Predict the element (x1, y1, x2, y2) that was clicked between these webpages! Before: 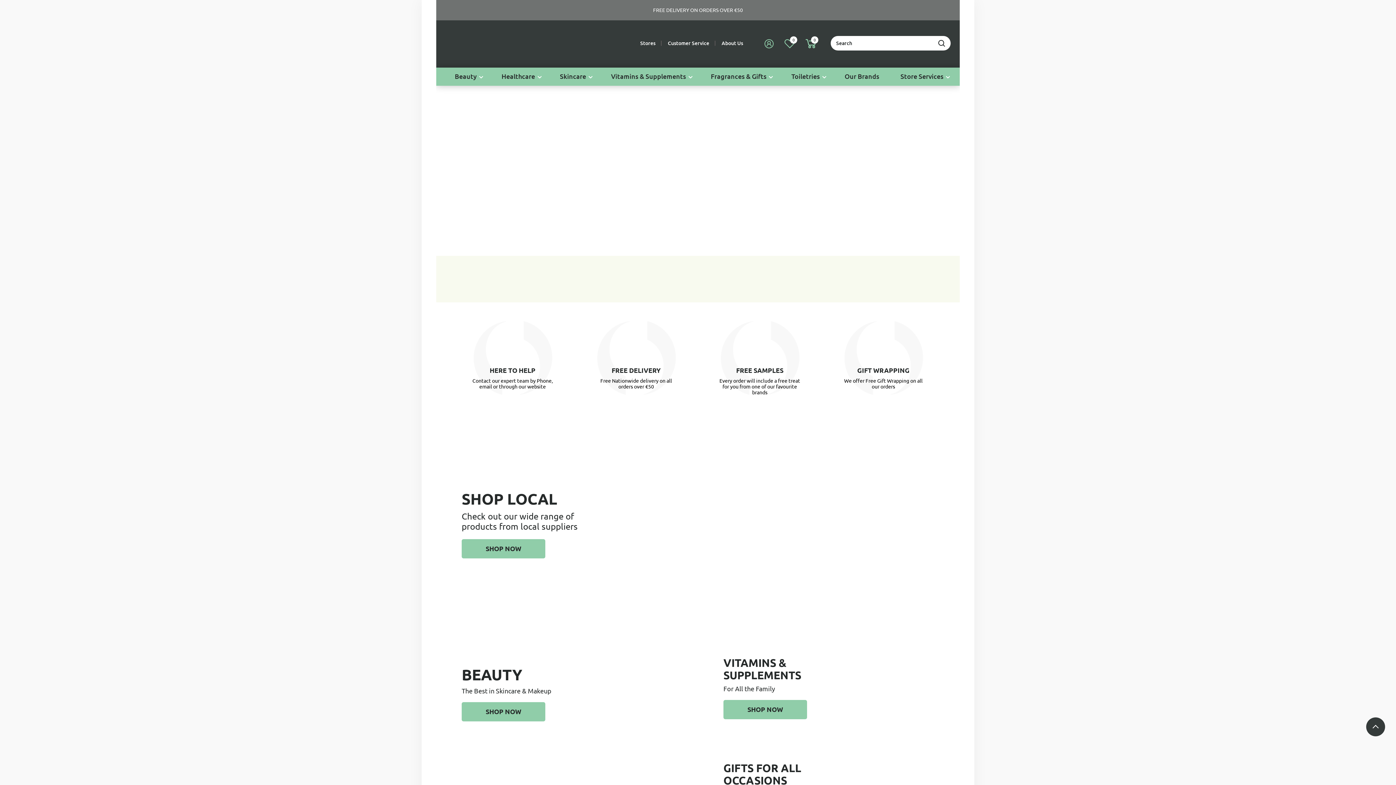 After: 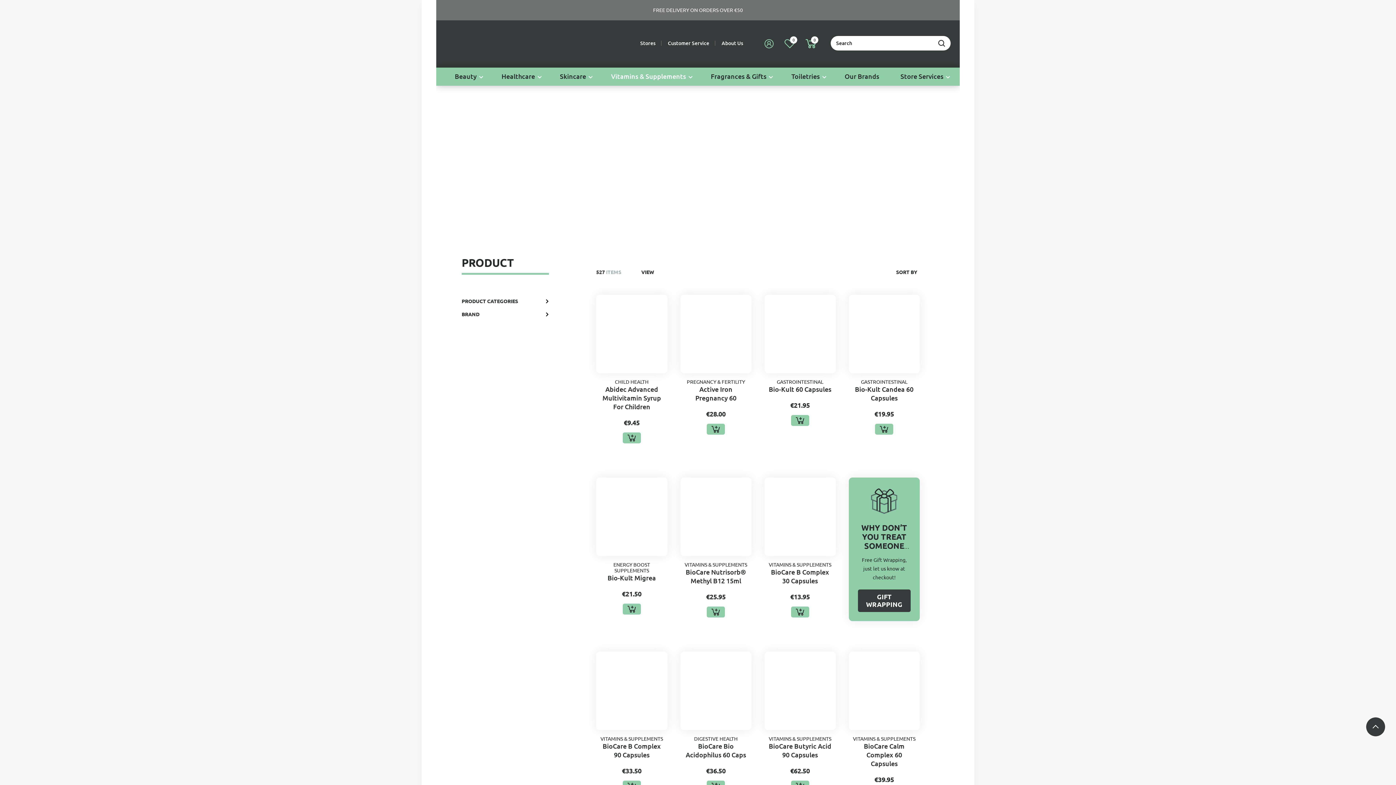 Action: bbox: (607, 67, 693, 85) label: Vitamins & Supplements